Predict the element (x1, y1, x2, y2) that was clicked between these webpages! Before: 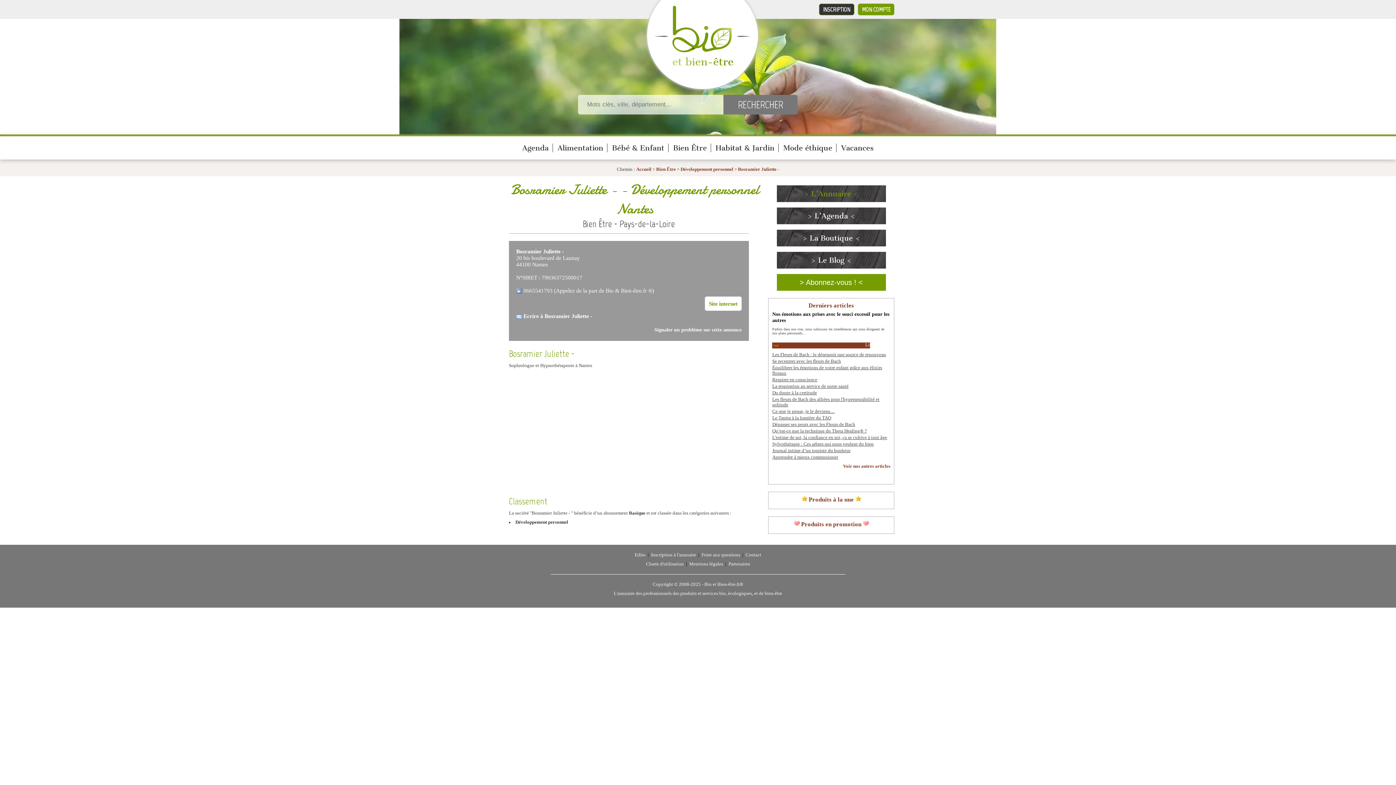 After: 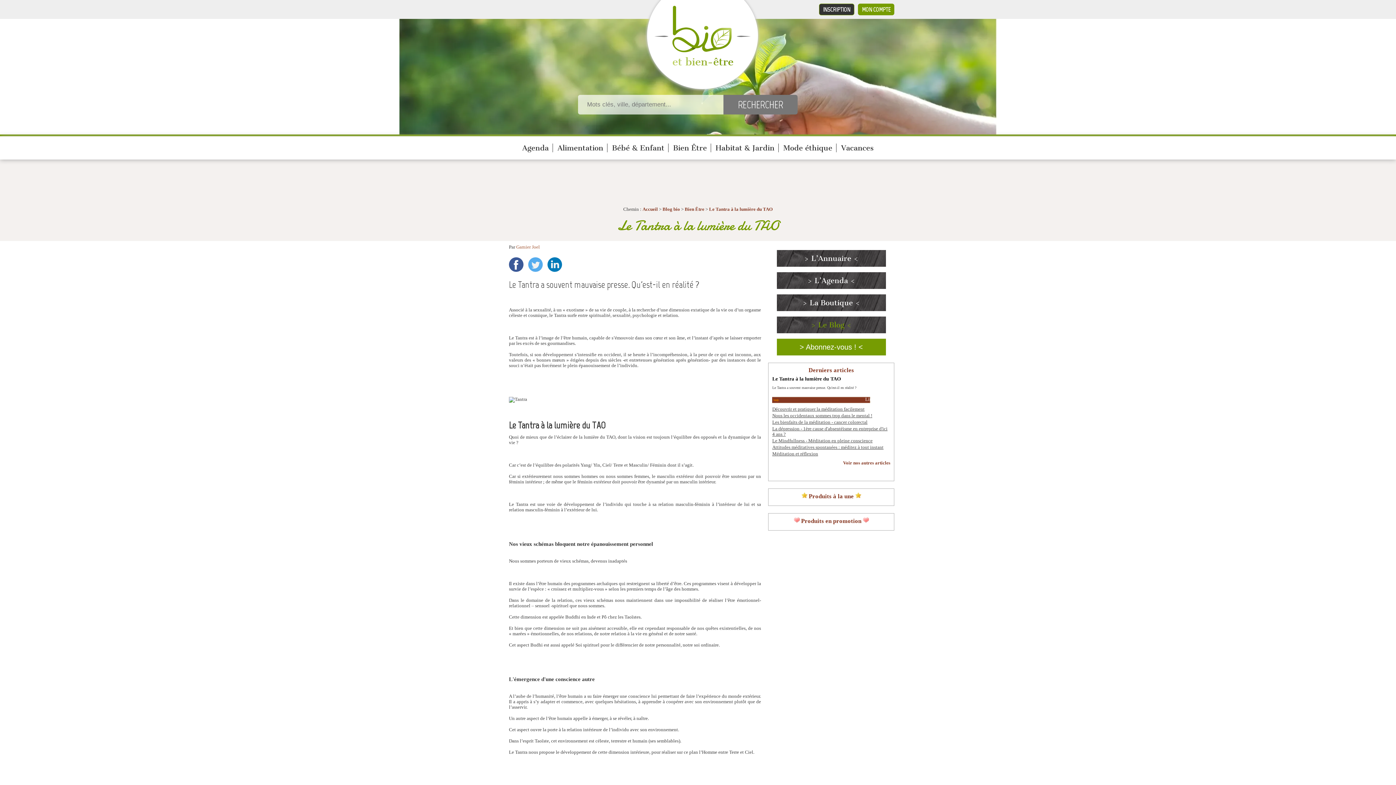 Action: label: Le Tantra à la lumière du TAO bbox: (772, 415, 831, 420)